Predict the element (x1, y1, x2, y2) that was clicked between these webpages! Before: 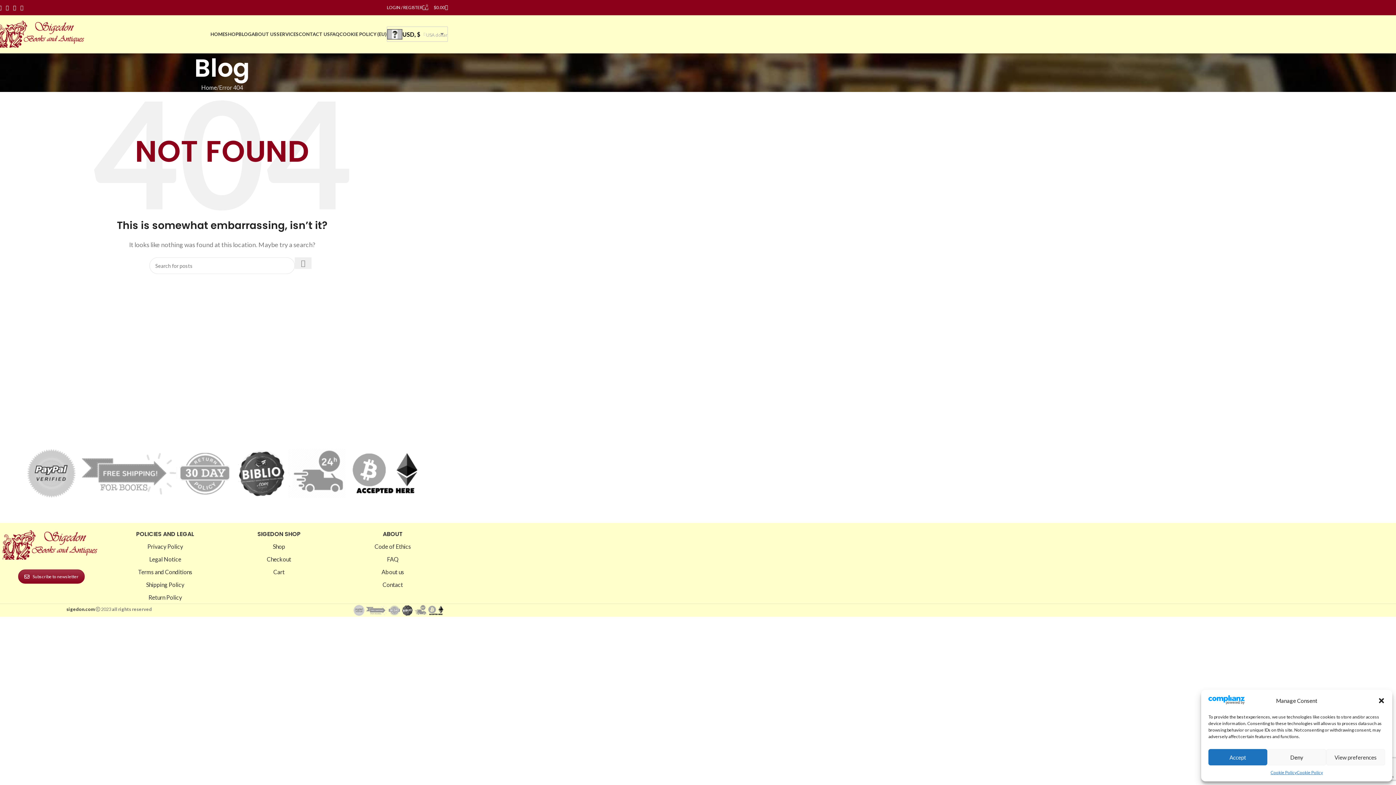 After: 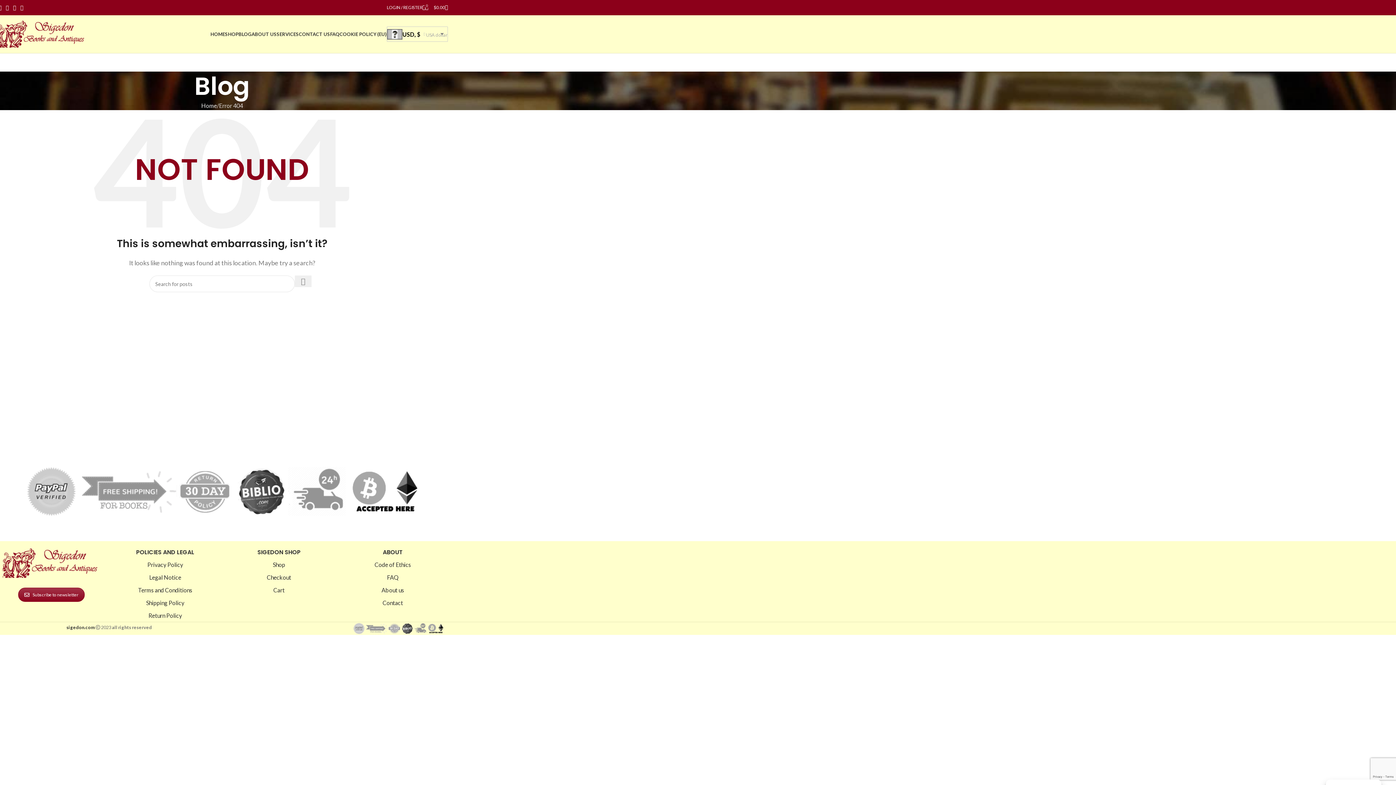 Action: bbox: (1208, 749, 1267, 765) label: Accept